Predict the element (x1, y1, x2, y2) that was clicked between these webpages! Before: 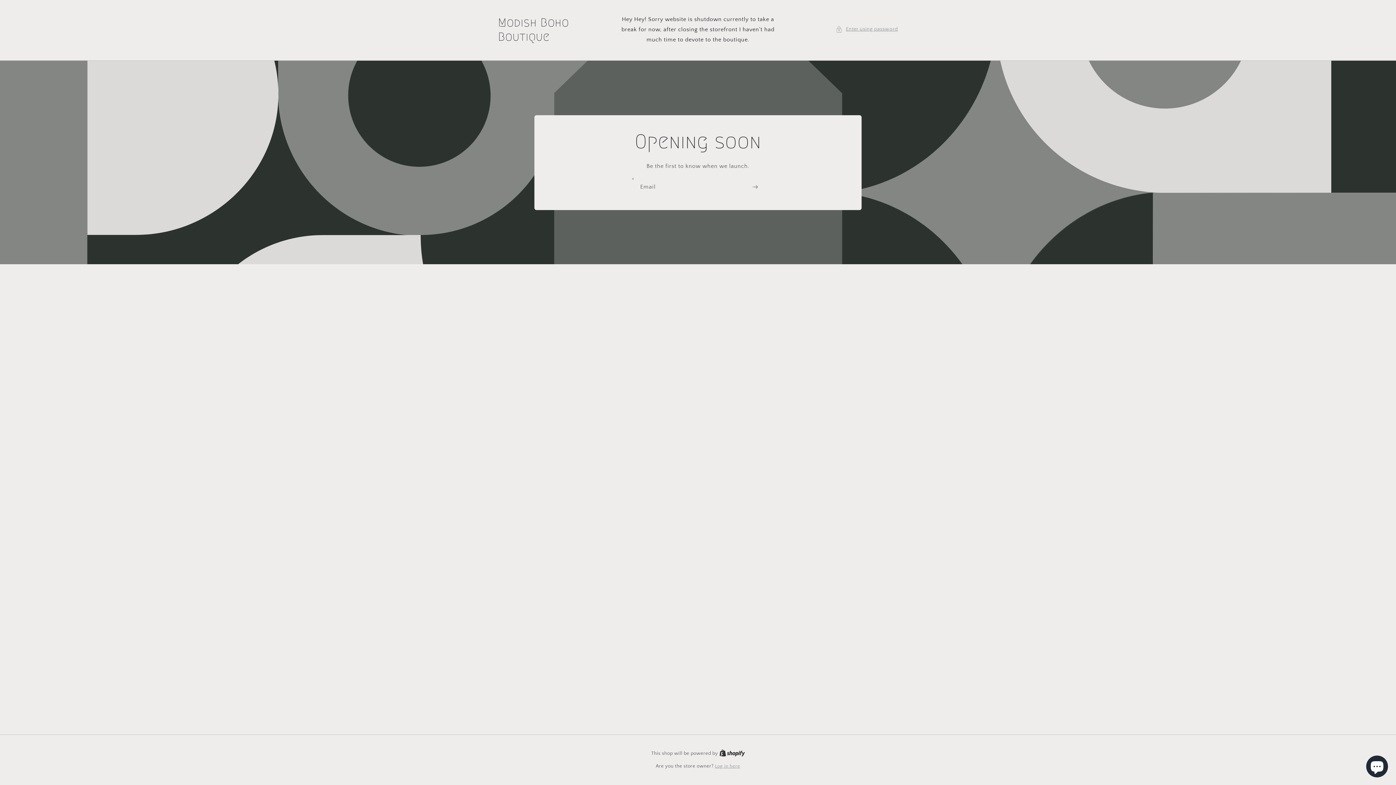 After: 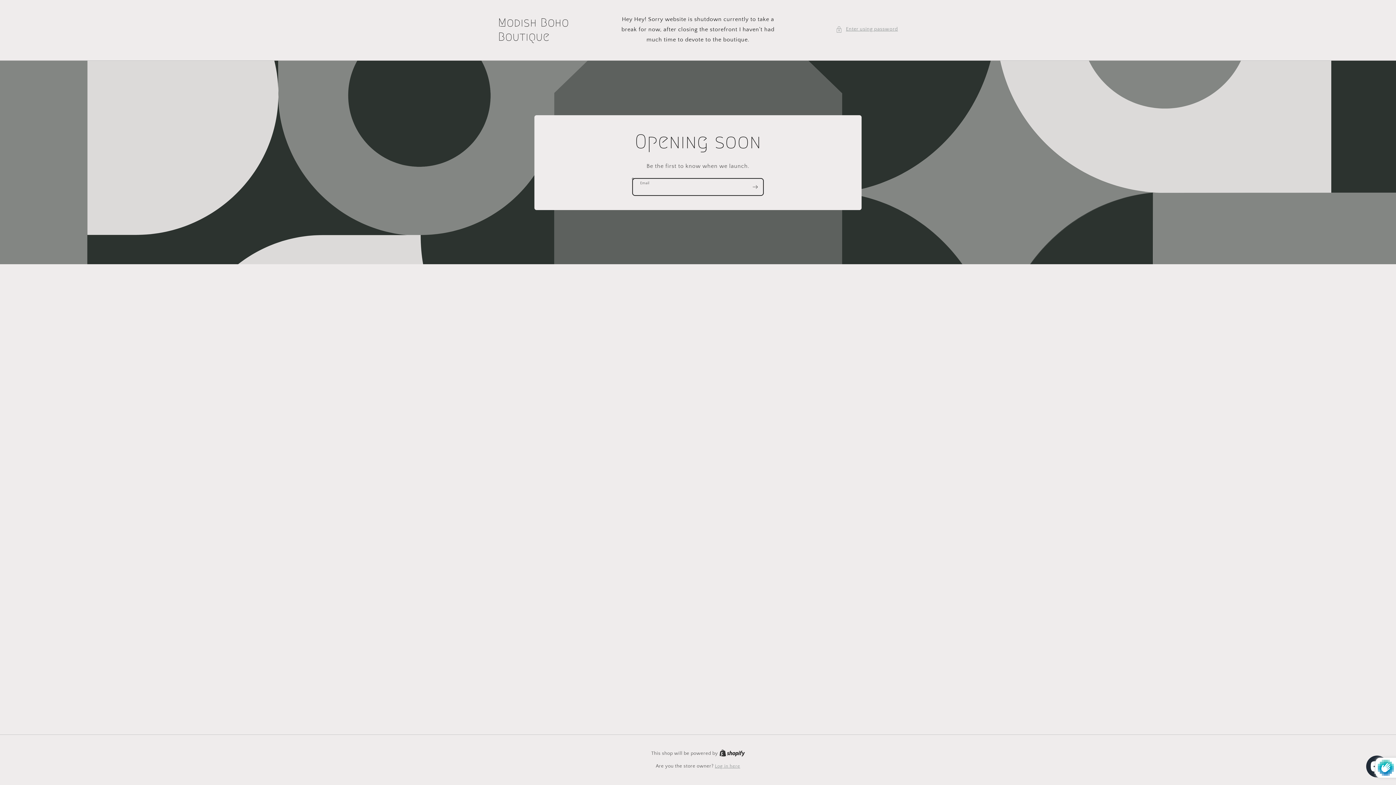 Action: bbox: (747, 178, 763, 195) label: Subscribe